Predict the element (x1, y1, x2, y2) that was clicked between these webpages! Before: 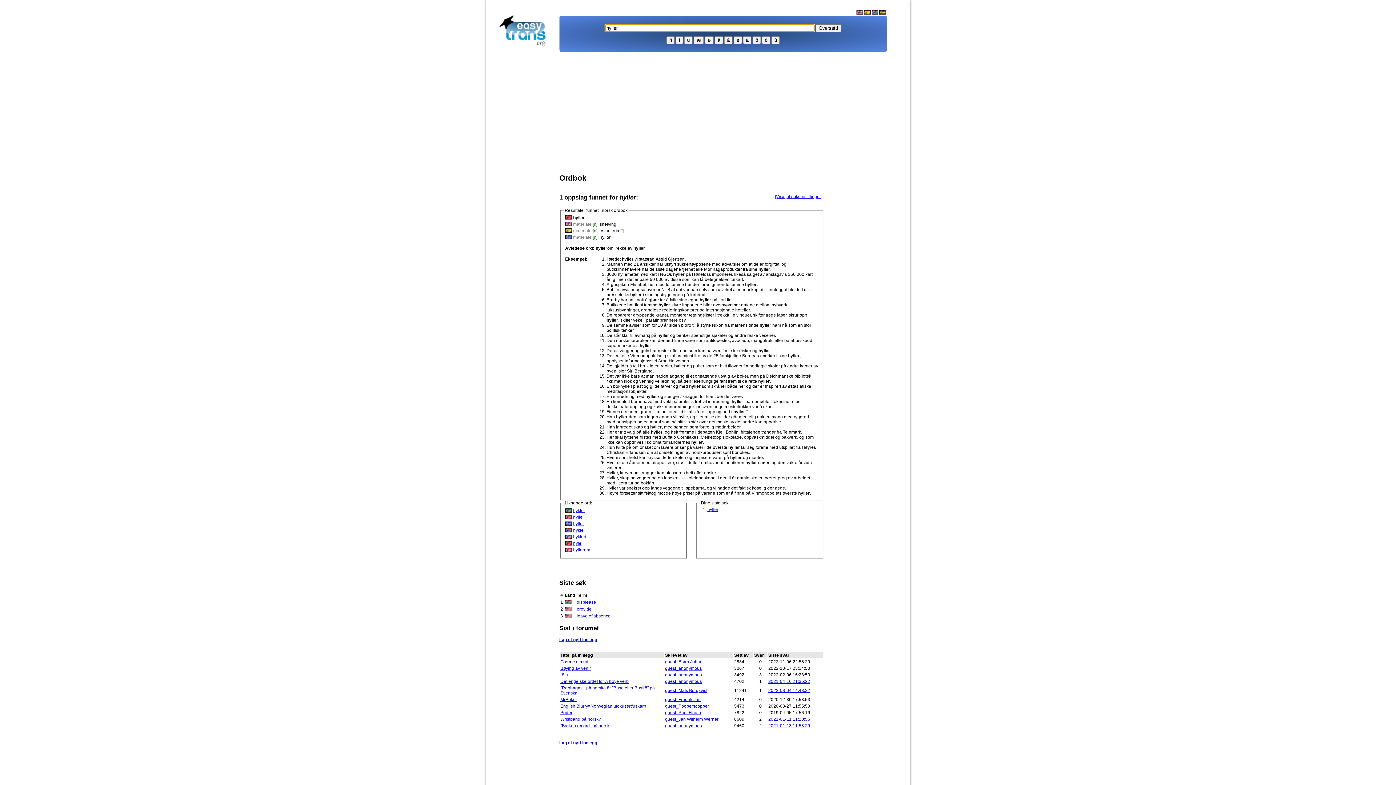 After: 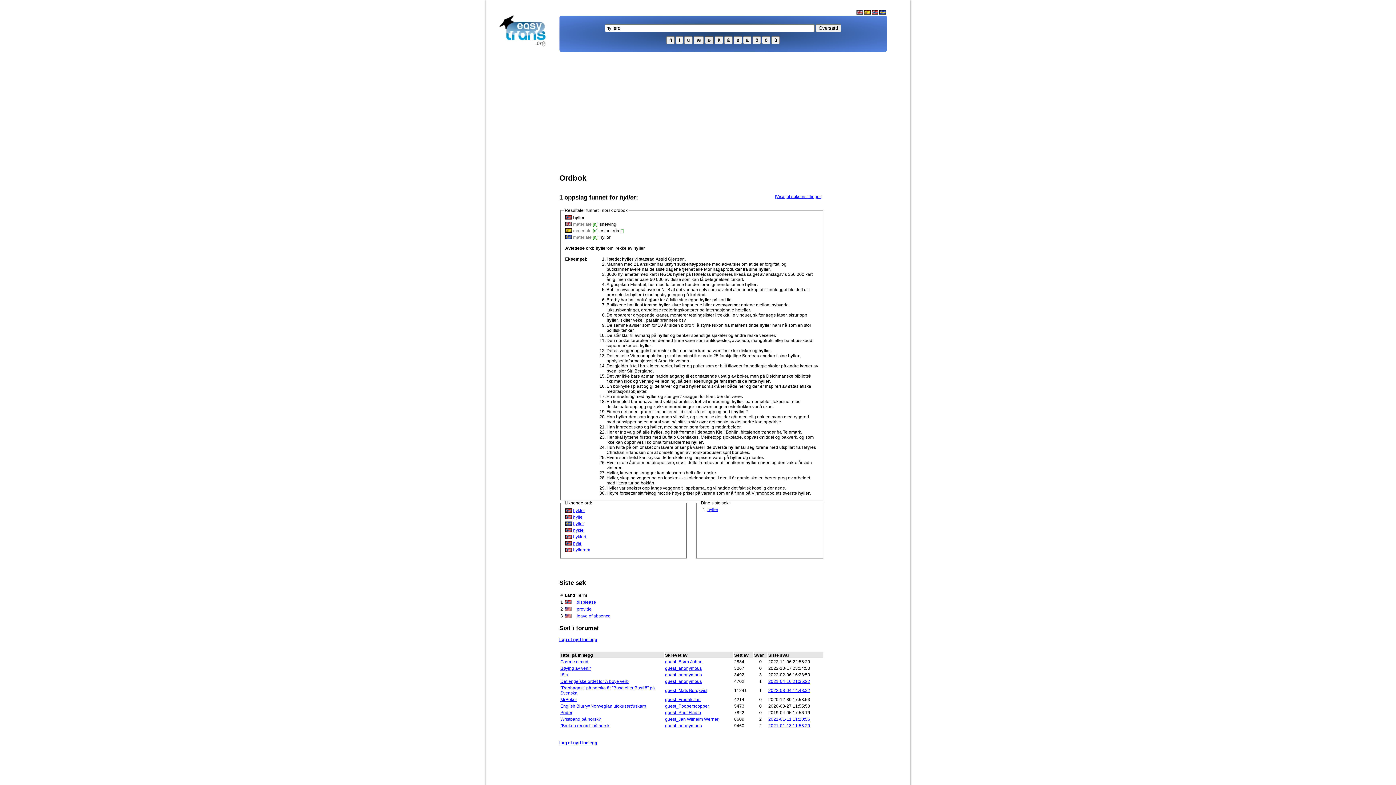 Action: bbox: (705, 37, 713, 42) label: ø